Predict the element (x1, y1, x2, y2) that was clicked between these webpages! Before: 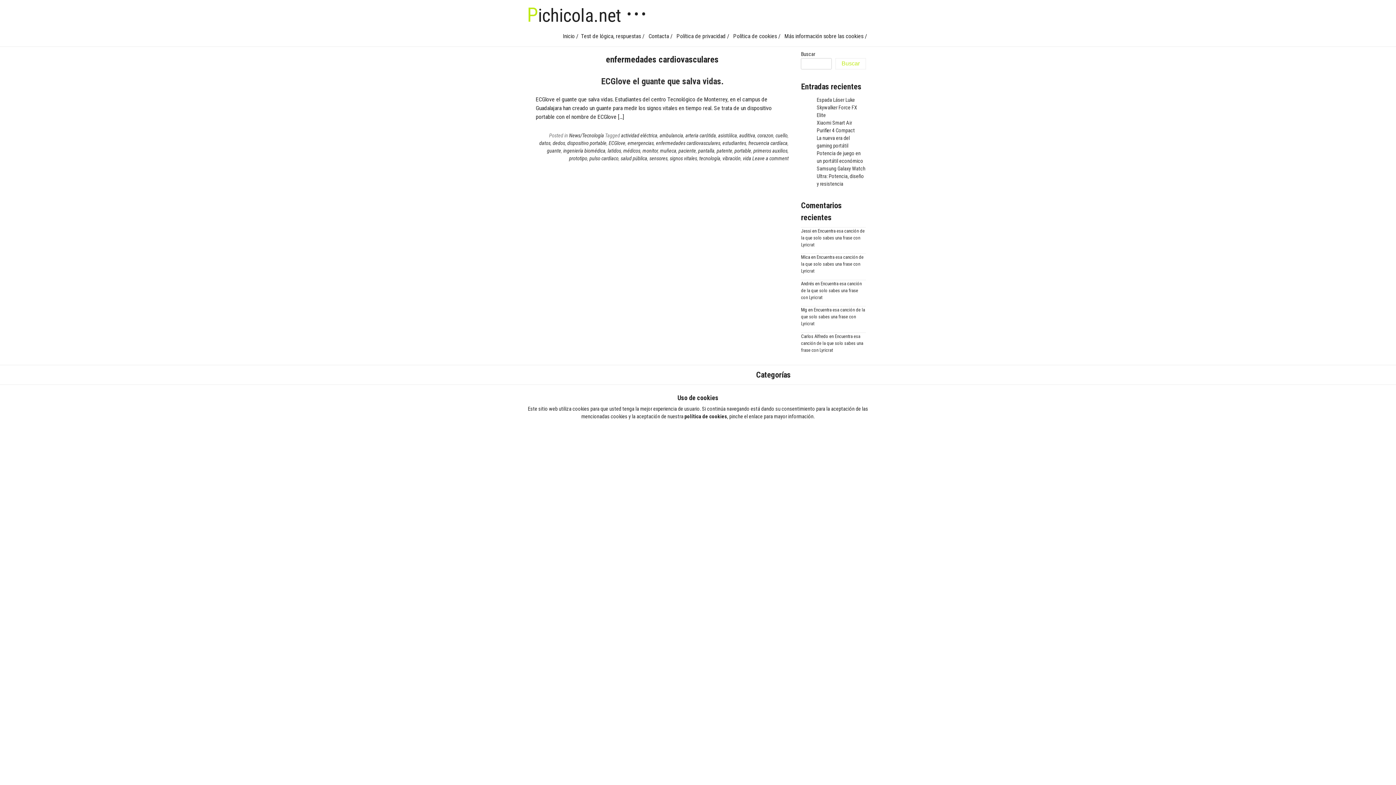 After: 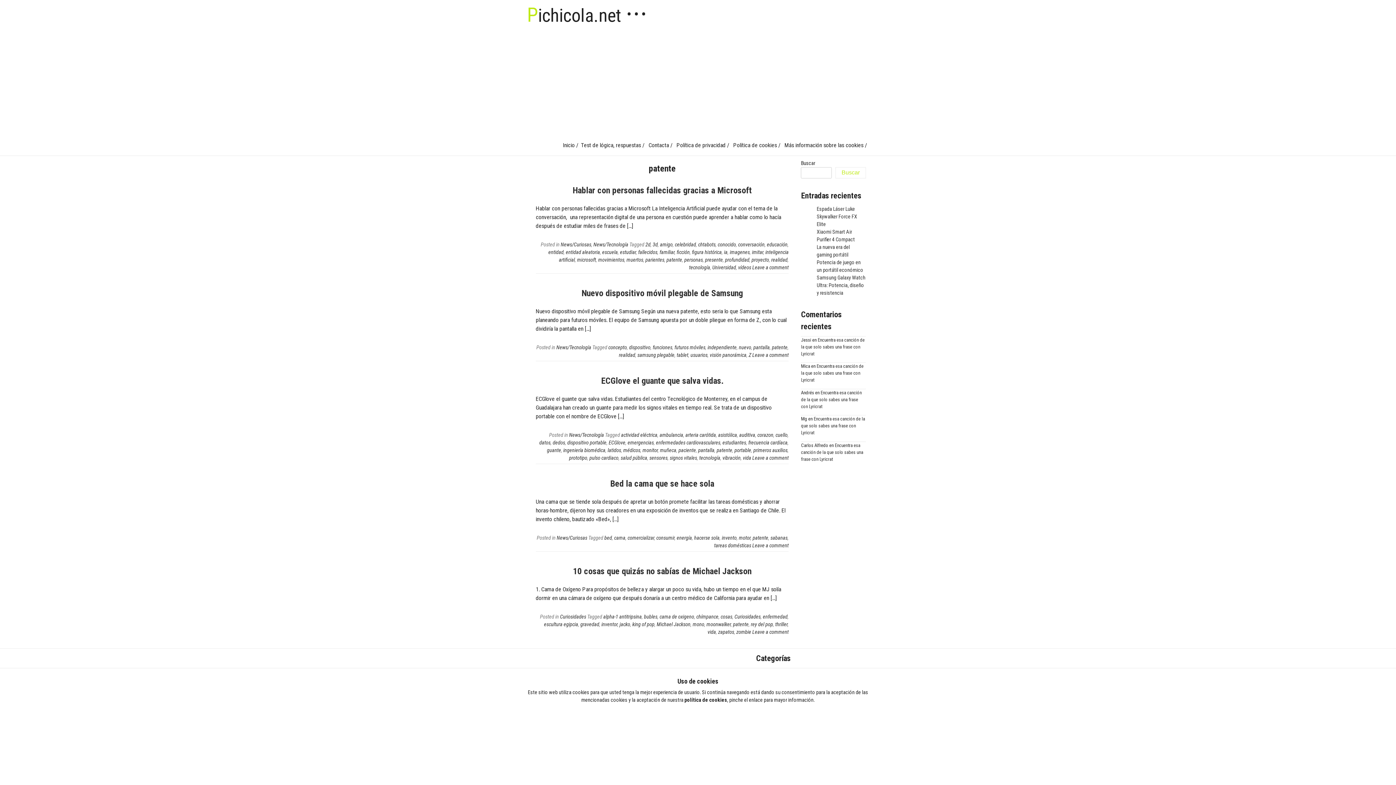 Action: label: patente bbox: (716, 148, 732, 154)